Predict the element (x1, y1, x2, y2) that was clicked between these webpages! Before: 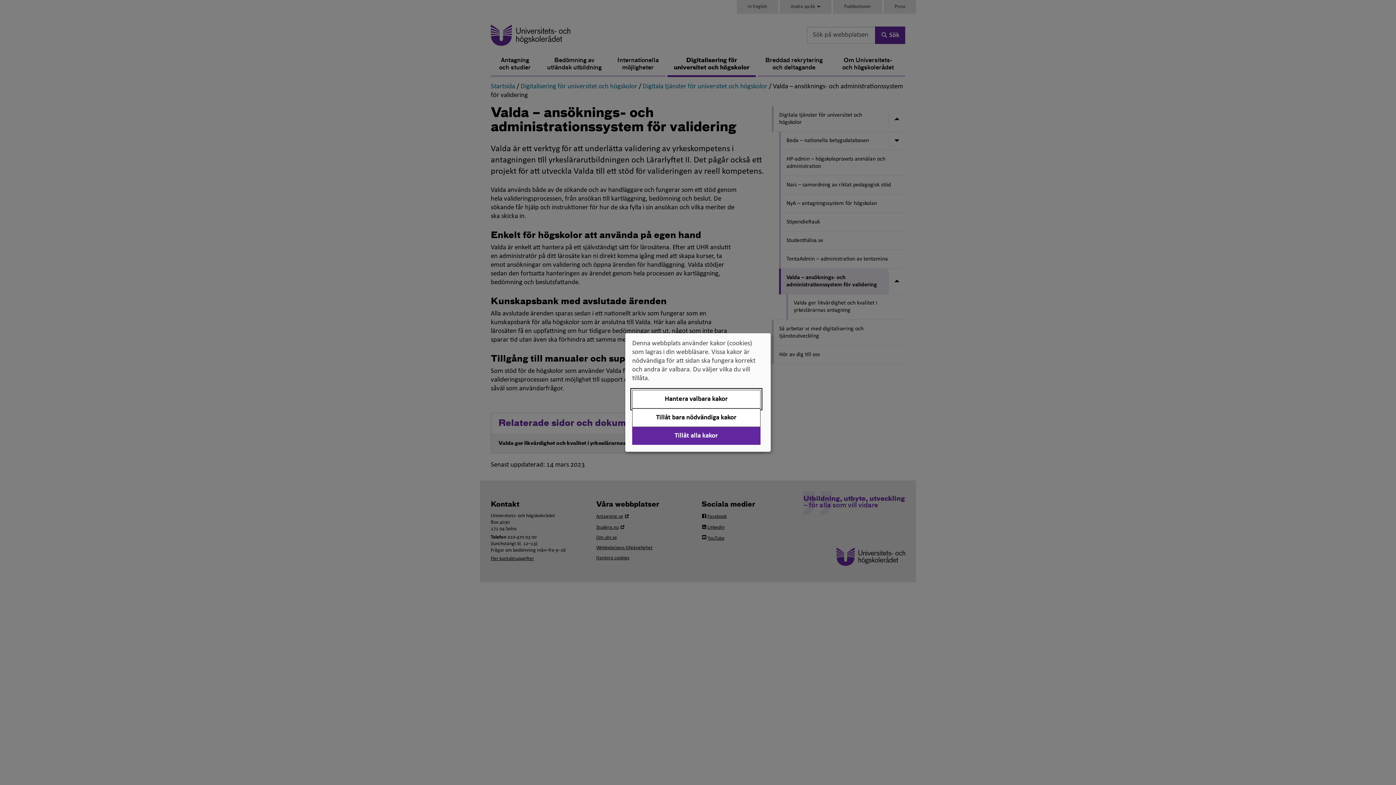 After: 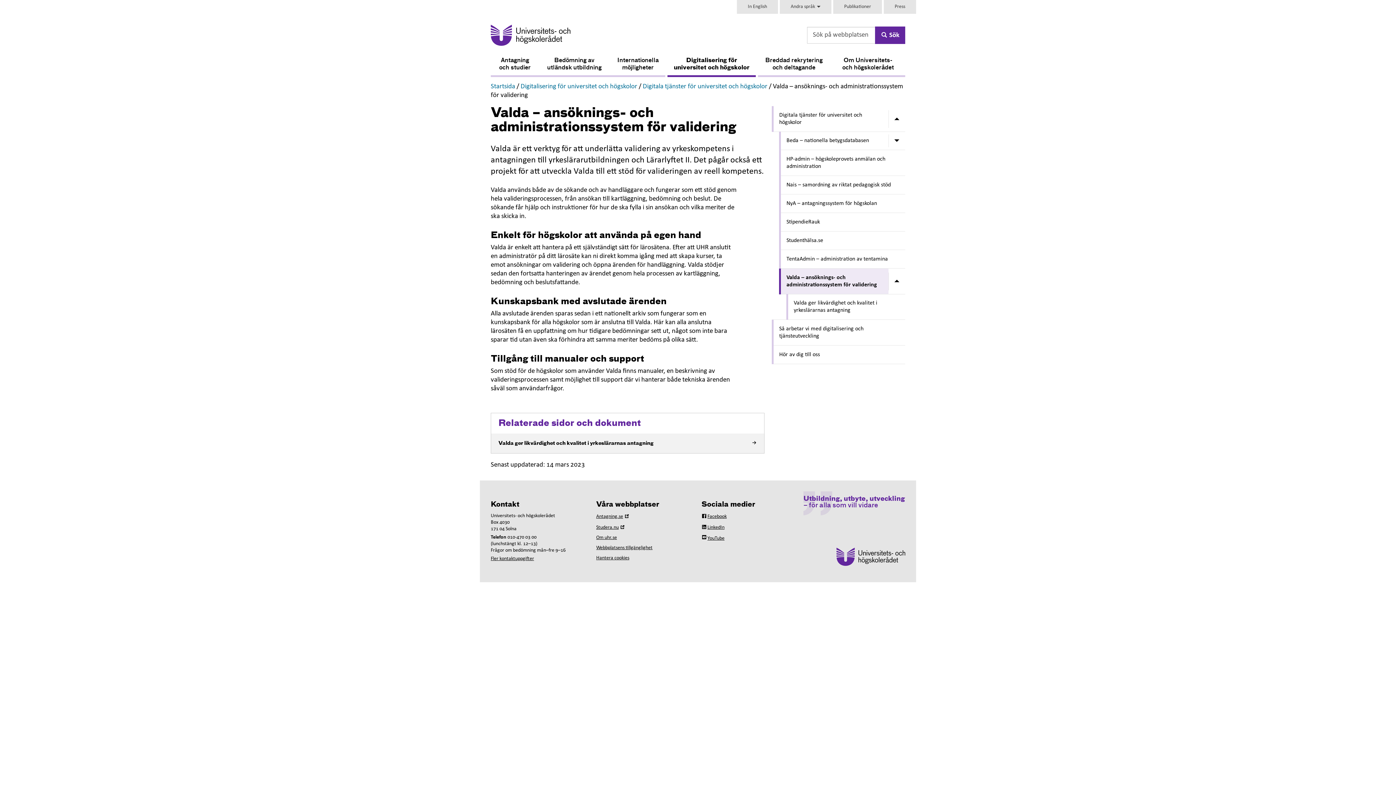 Action: bbox: (632, 408, 760, 427) label: Tillåt bara nödvändiga kakor